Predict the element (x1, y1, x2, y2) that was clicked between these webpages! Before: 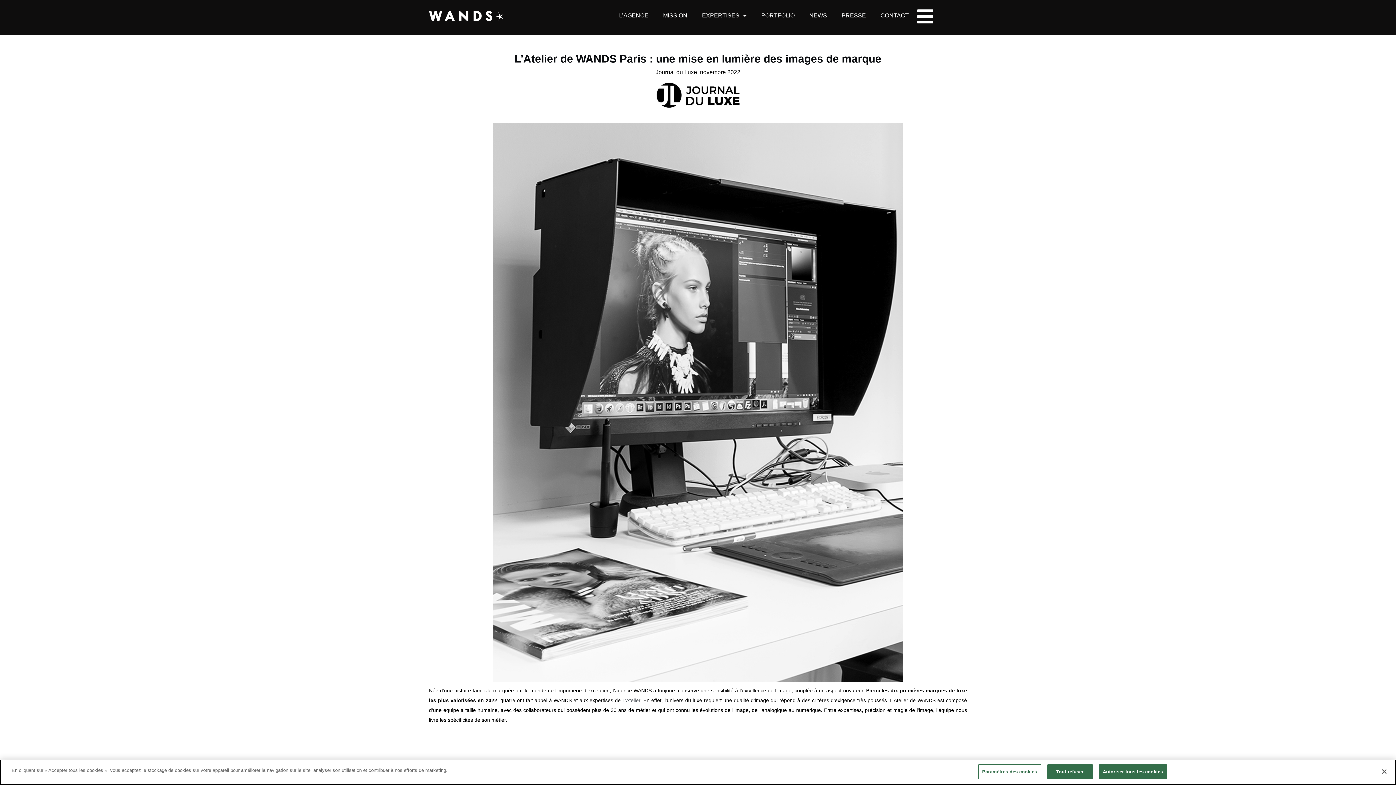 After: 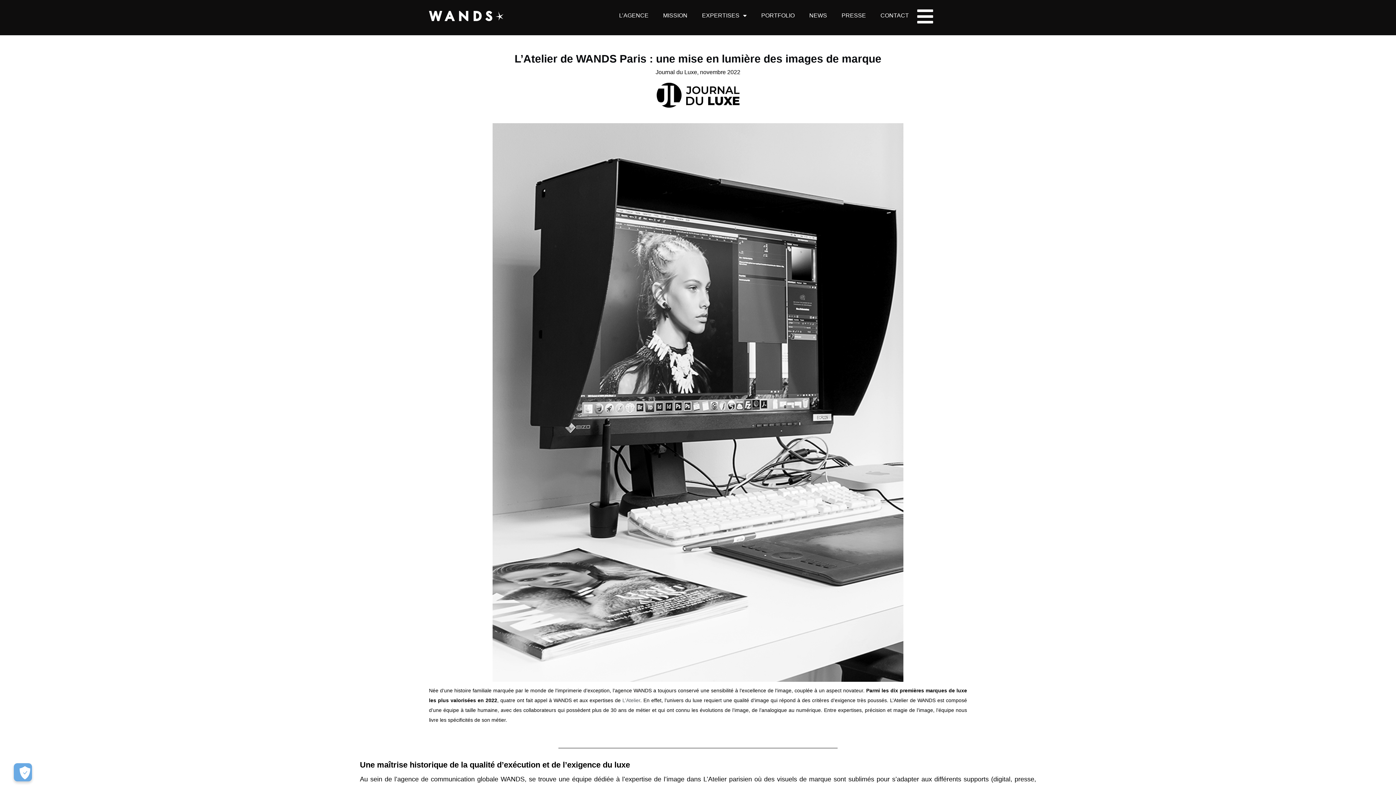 Action: bbox: (1099, 764, 1167, 779) label: Autoriser tous les cookies